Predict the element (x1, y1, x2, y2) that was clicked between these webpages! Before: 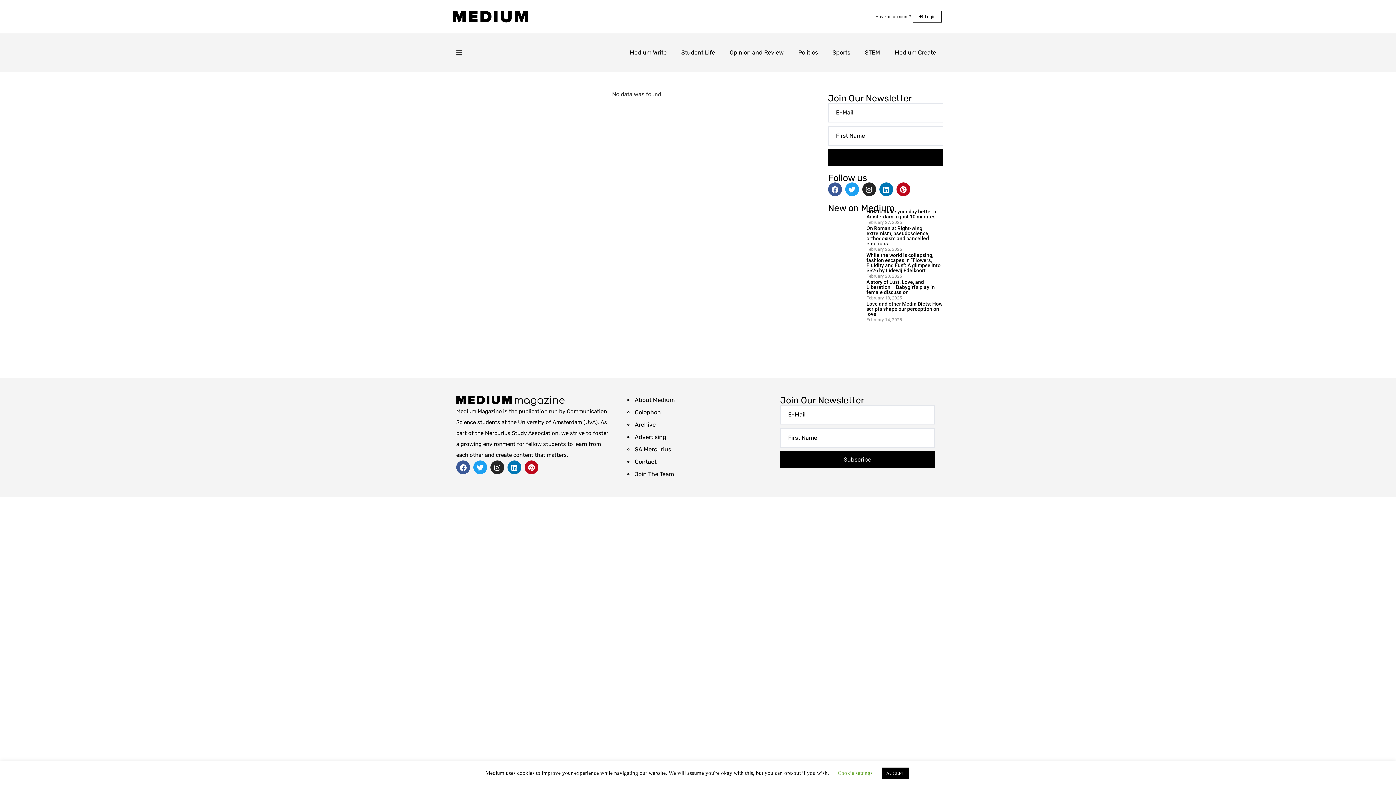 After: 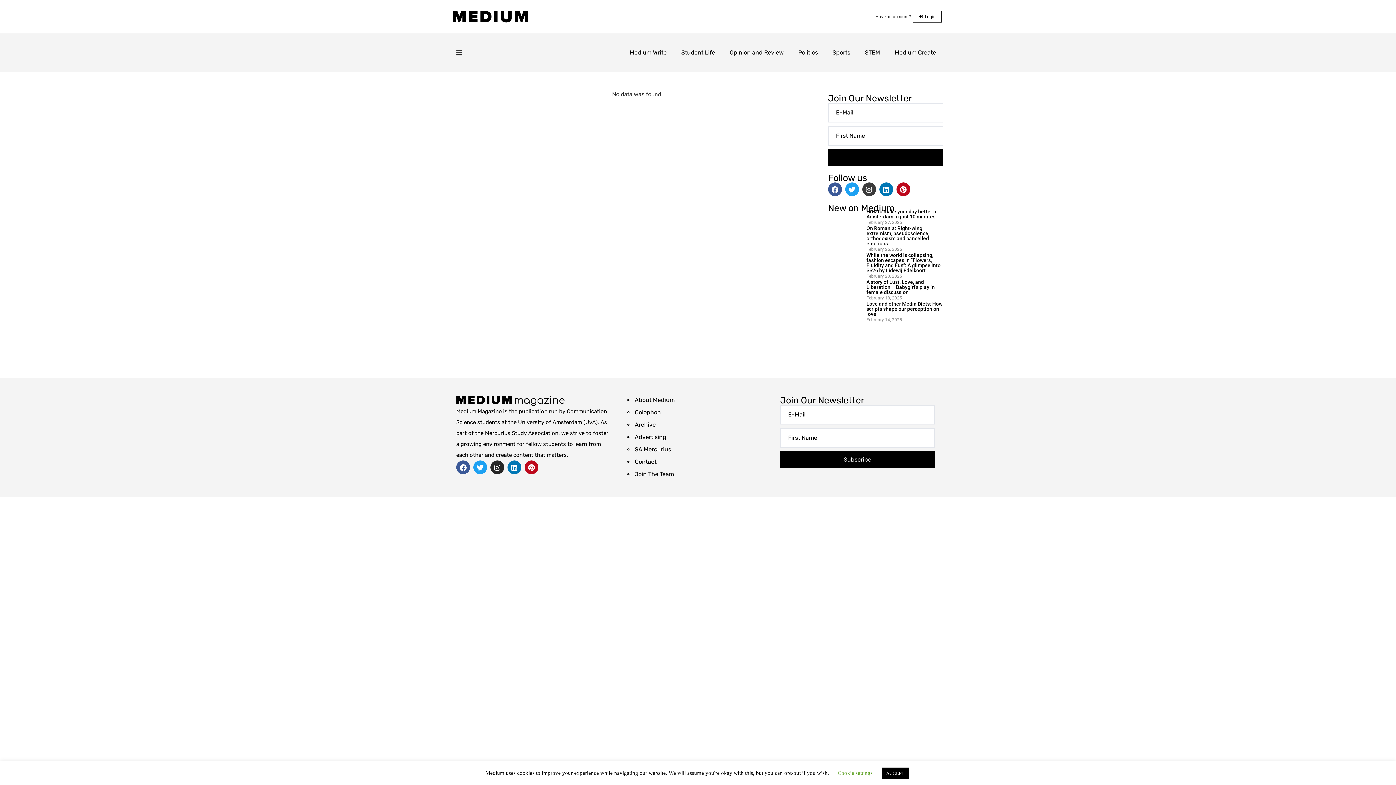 Action: label: Instagram bbox: (862, 182, 876, 196)